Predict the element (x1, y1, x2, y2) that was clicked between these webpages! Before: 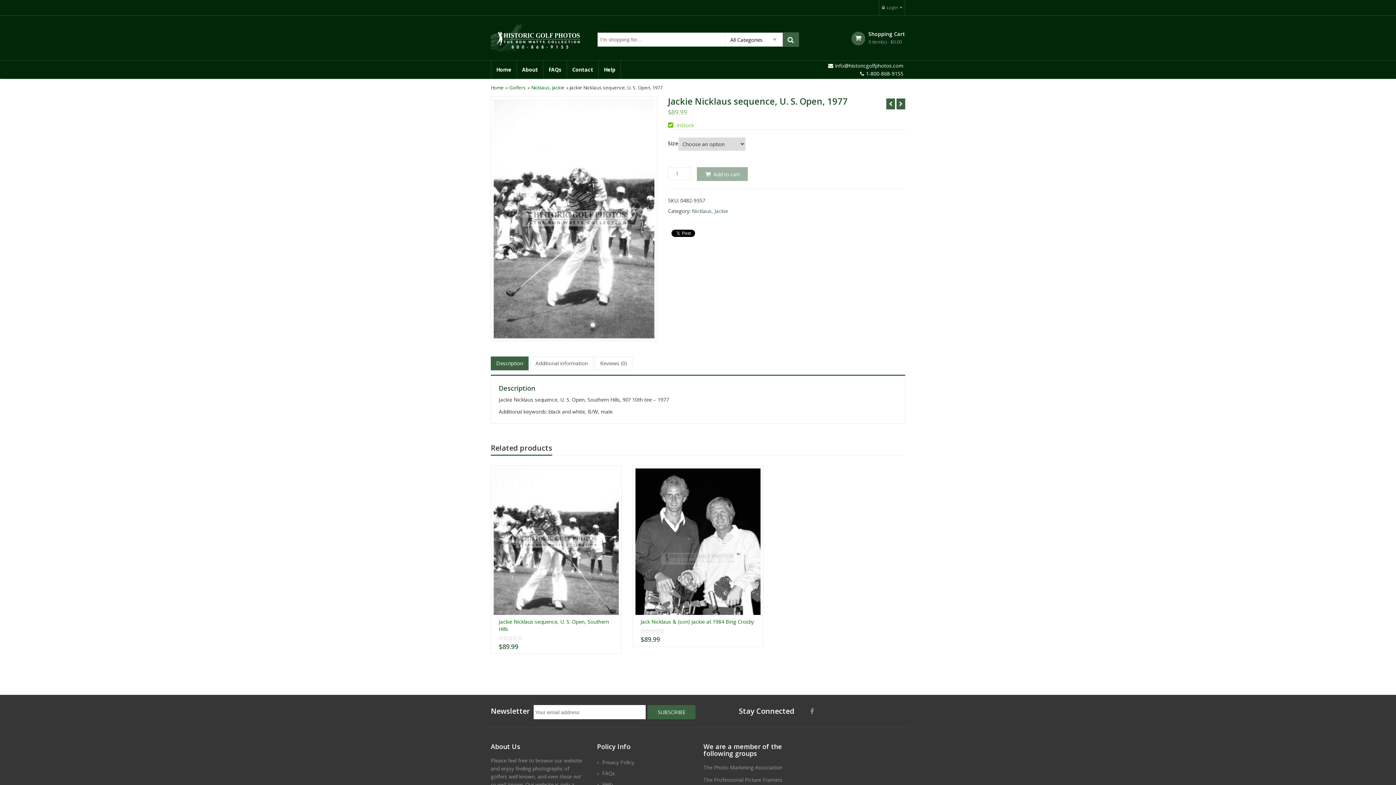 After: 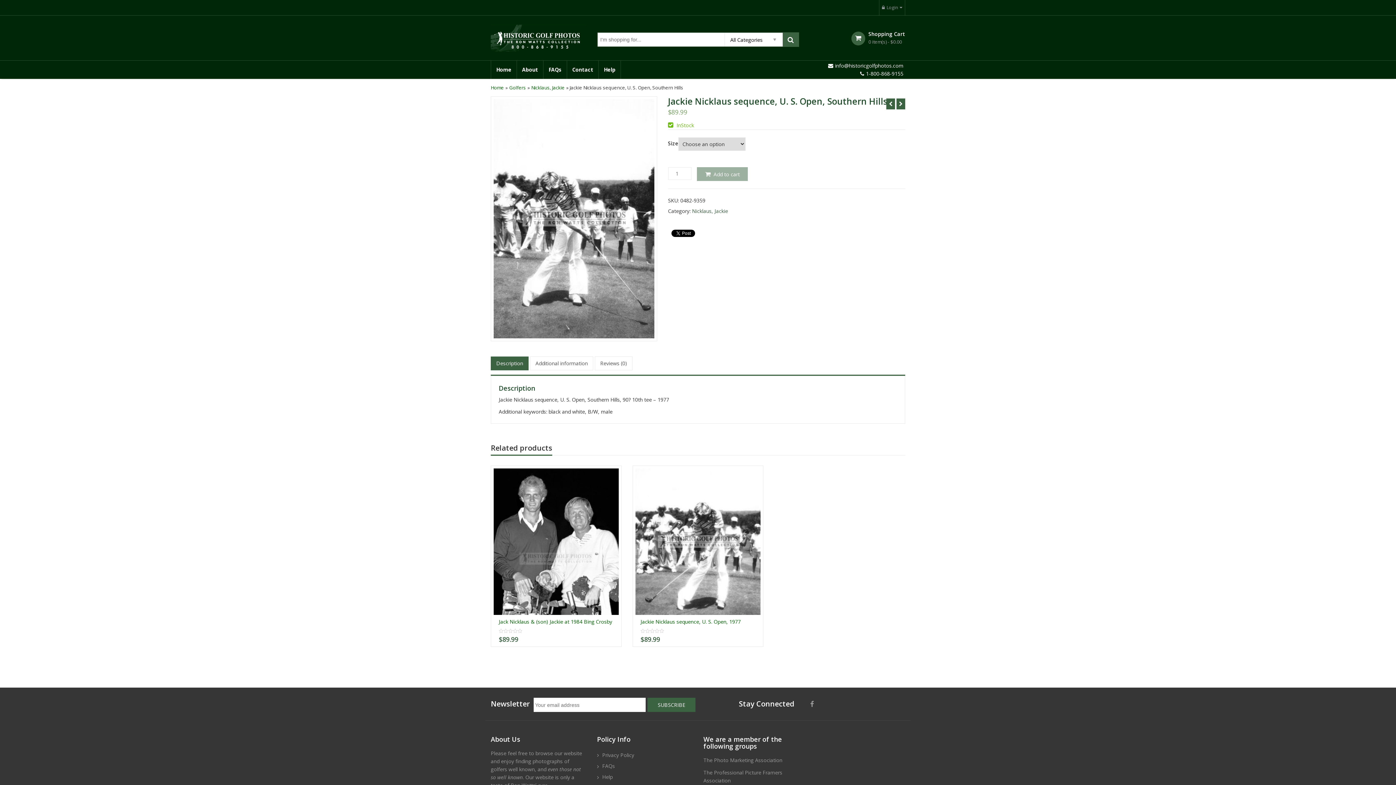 Action: bbox: (493, 468, 618, 615)